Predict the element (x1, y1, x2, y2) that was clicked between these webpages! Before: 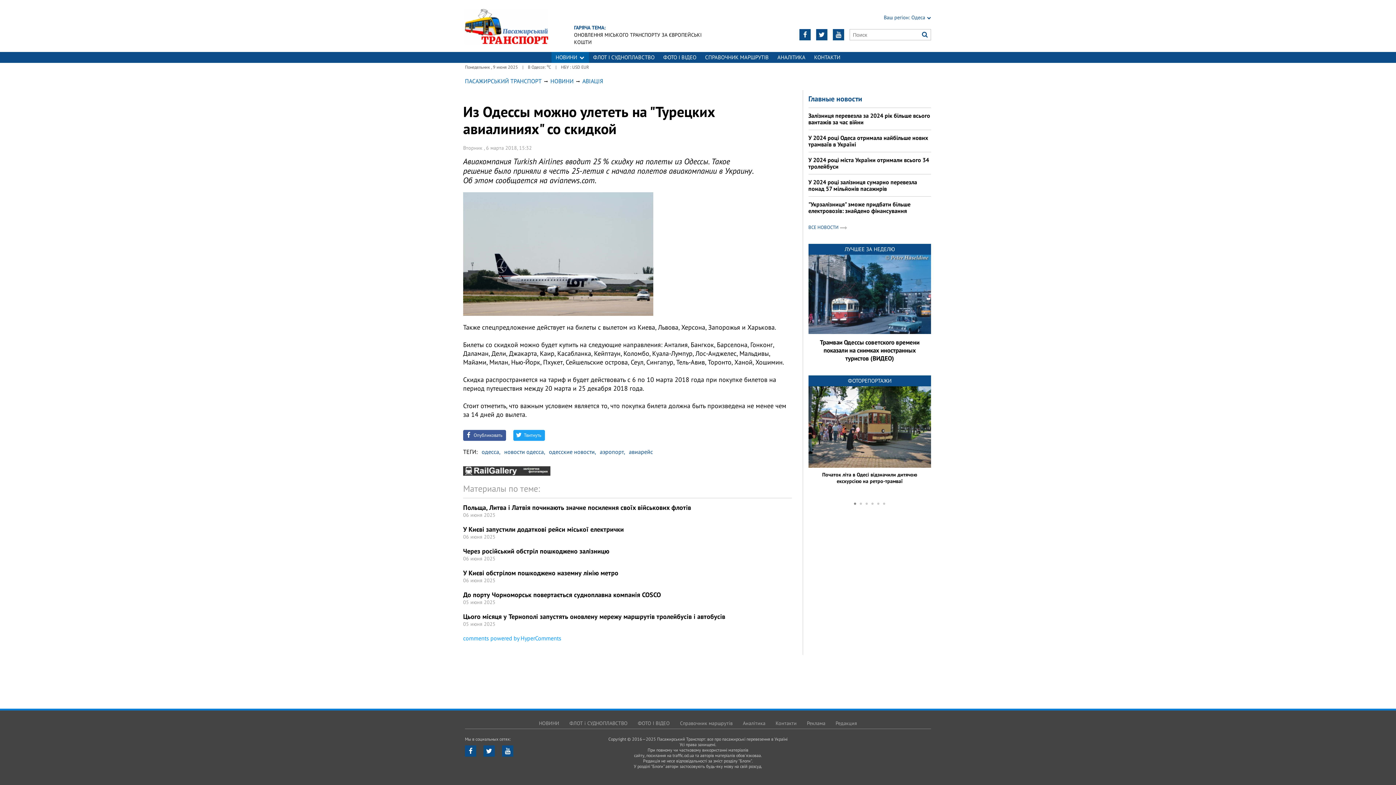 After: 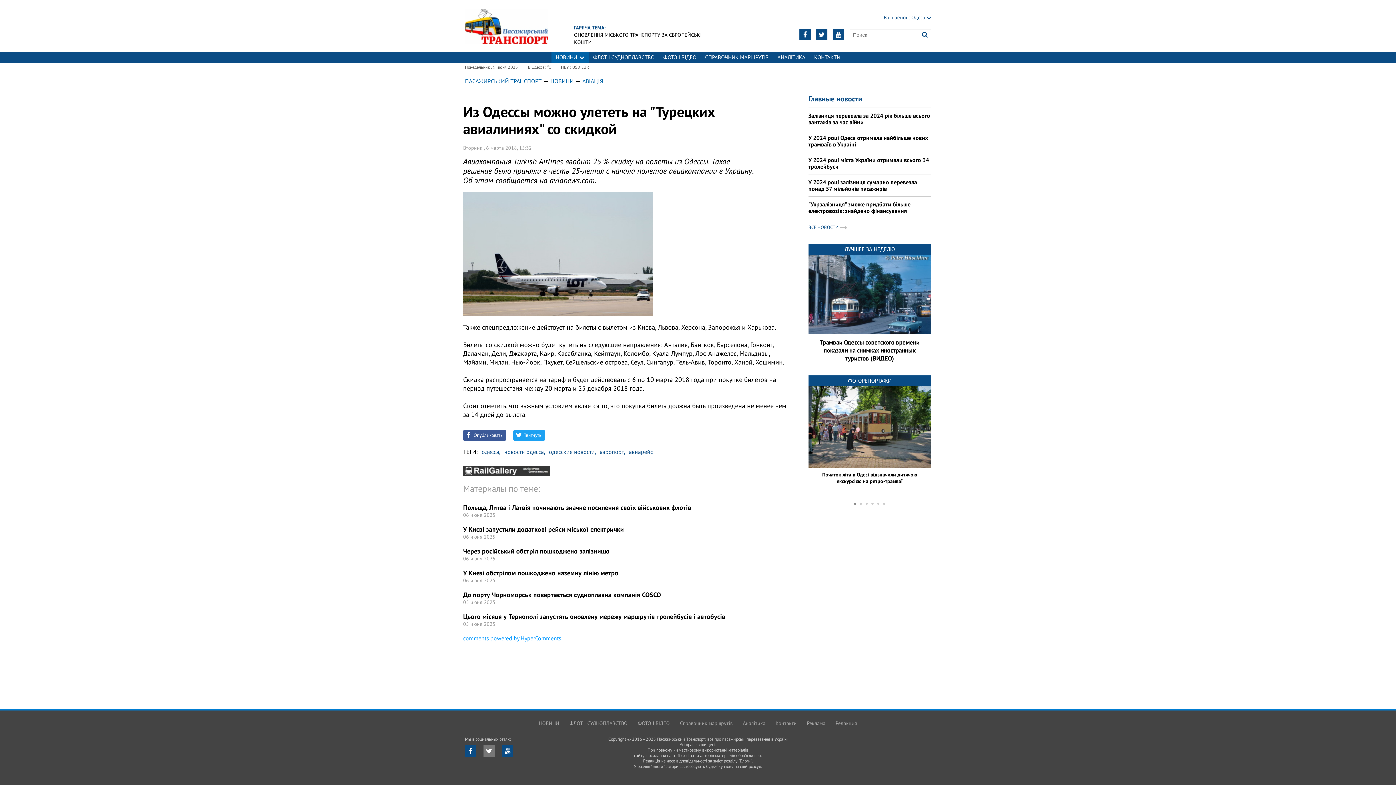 Action: bbox: (483, 745, 494, 757)